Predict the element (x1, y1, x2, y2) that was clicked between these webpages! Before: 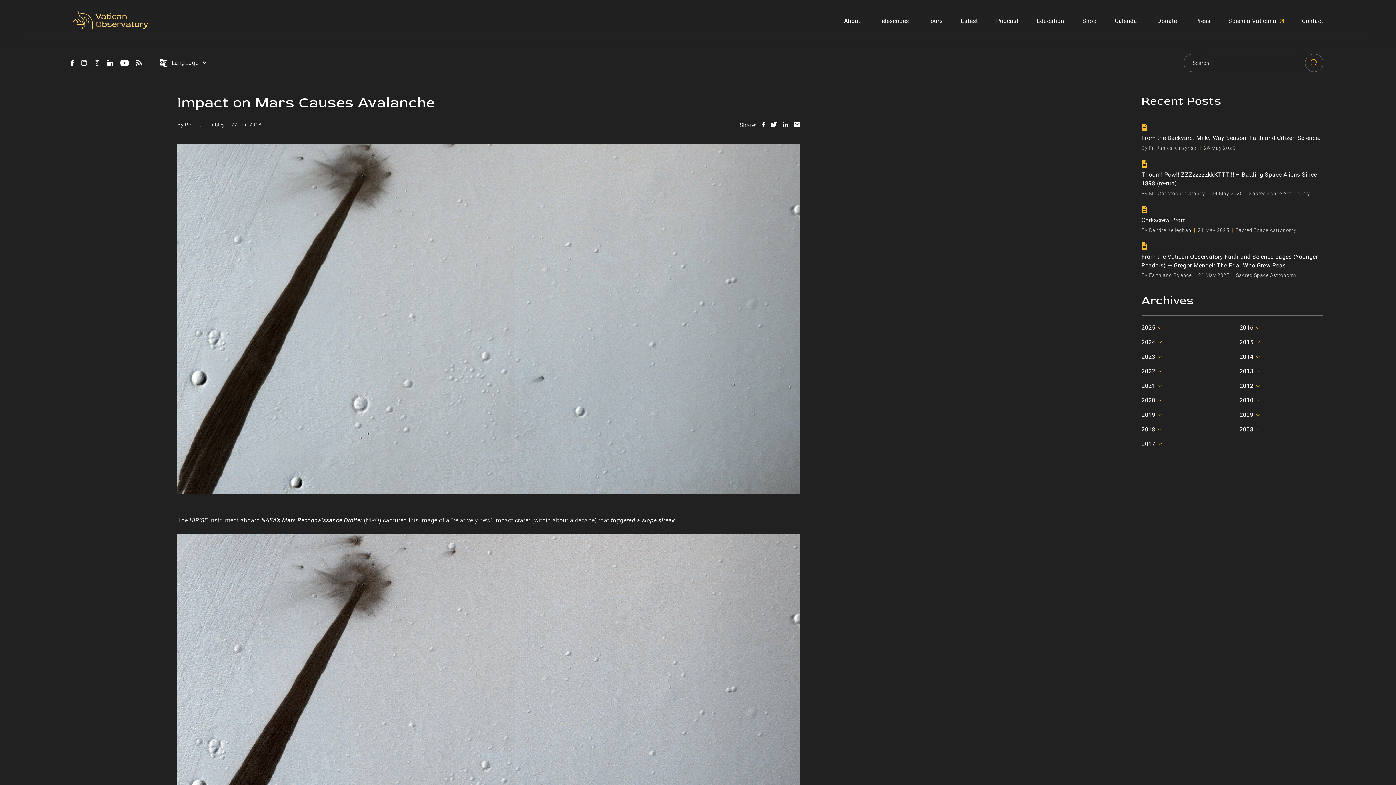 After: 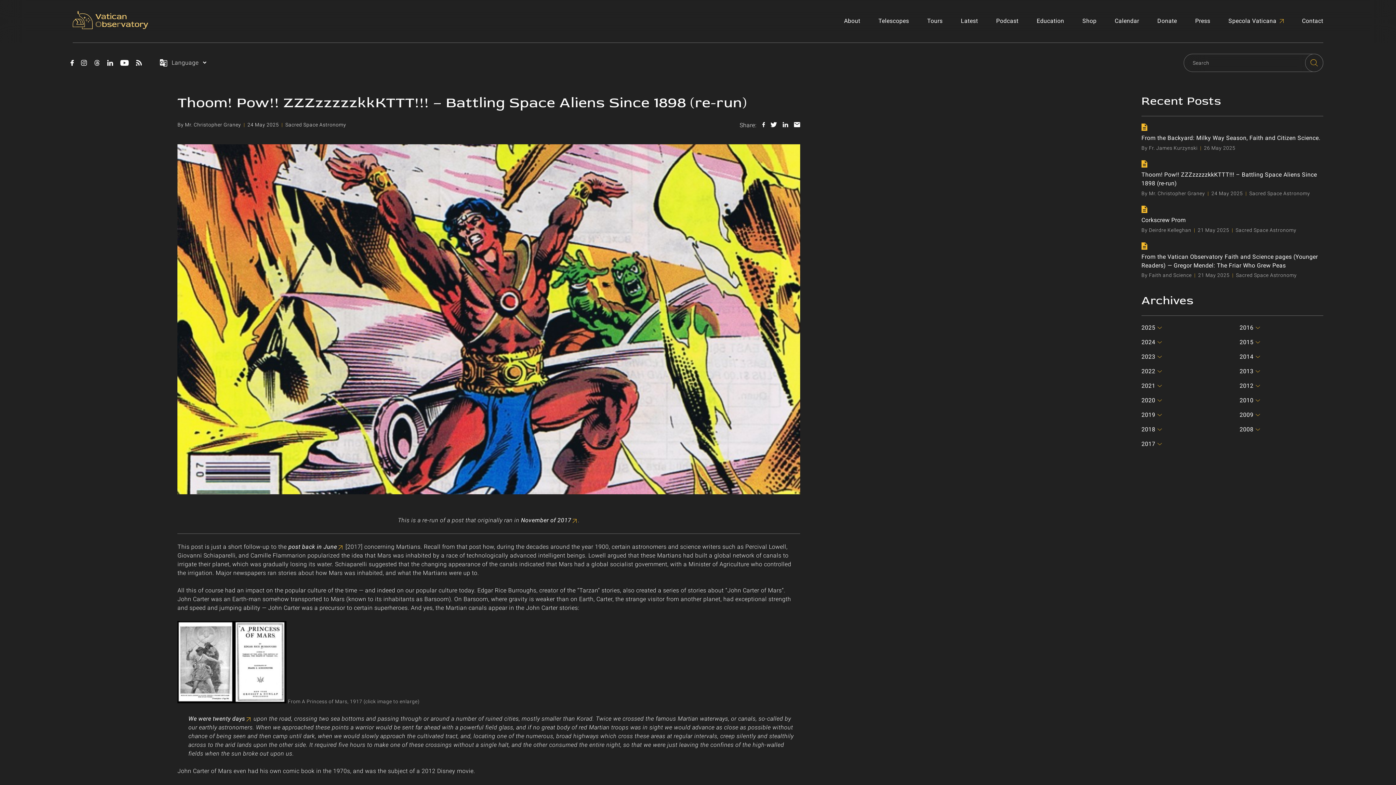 Action: bbox: (1141, 170, 1323, 189) label: Thoom! Pow!! ZZZzzzzzkkKTTT!!! – Battling Space Aliens Since 1898 (re-run)